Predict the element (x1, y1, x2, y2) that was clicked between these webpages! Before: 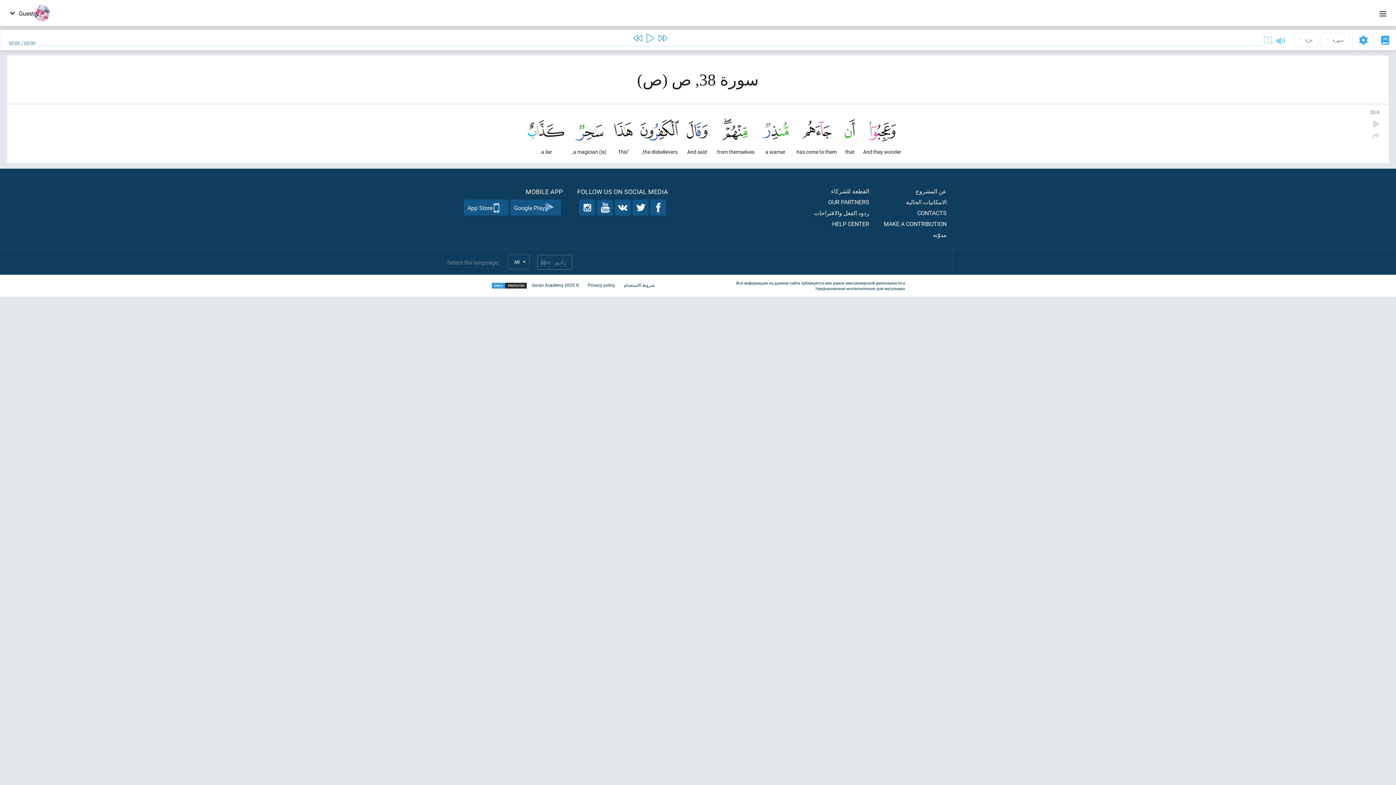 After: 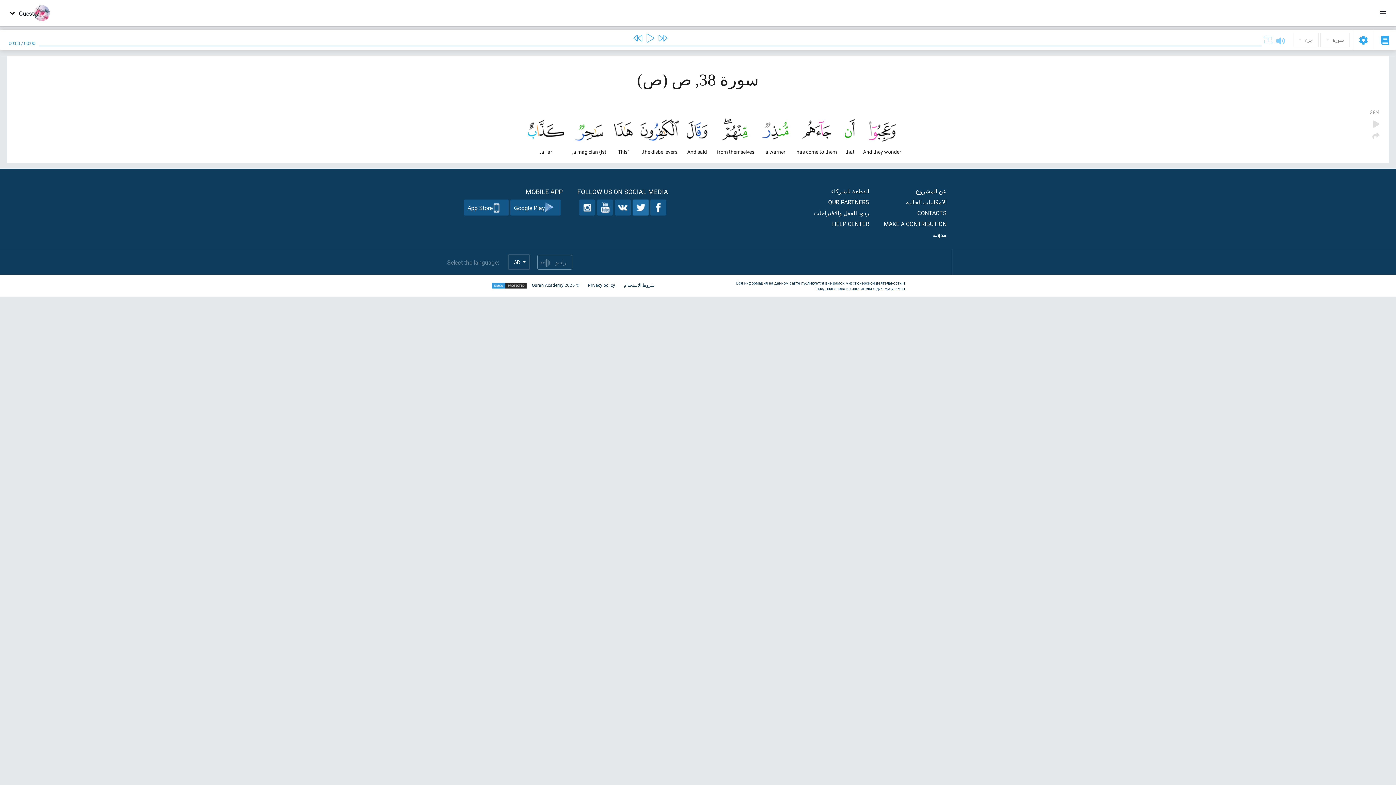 Action: bbox: (632, 199, 648, 215)